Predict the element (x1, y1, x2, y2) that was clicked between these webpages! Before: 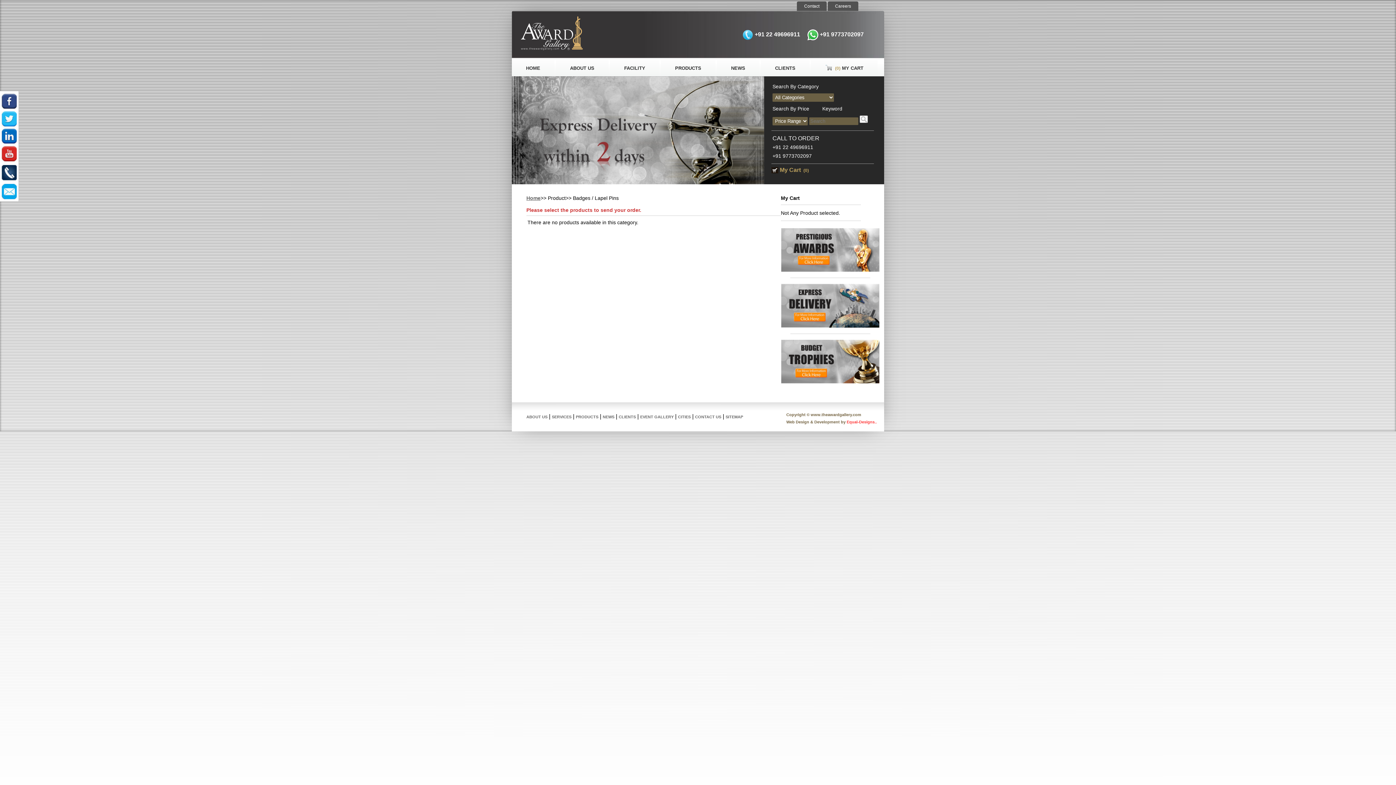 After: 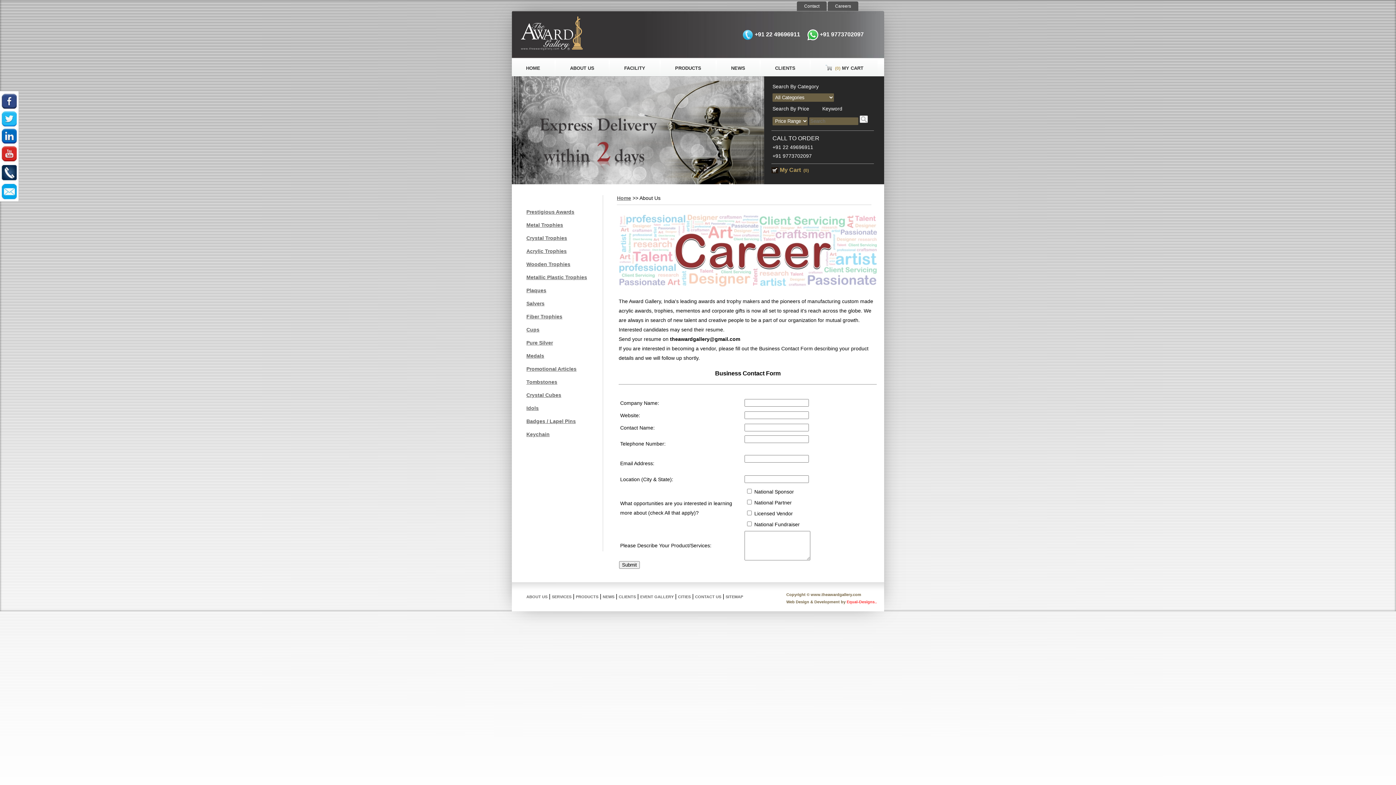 Action: label: Careers bbox: (828, 1, 858, 10)